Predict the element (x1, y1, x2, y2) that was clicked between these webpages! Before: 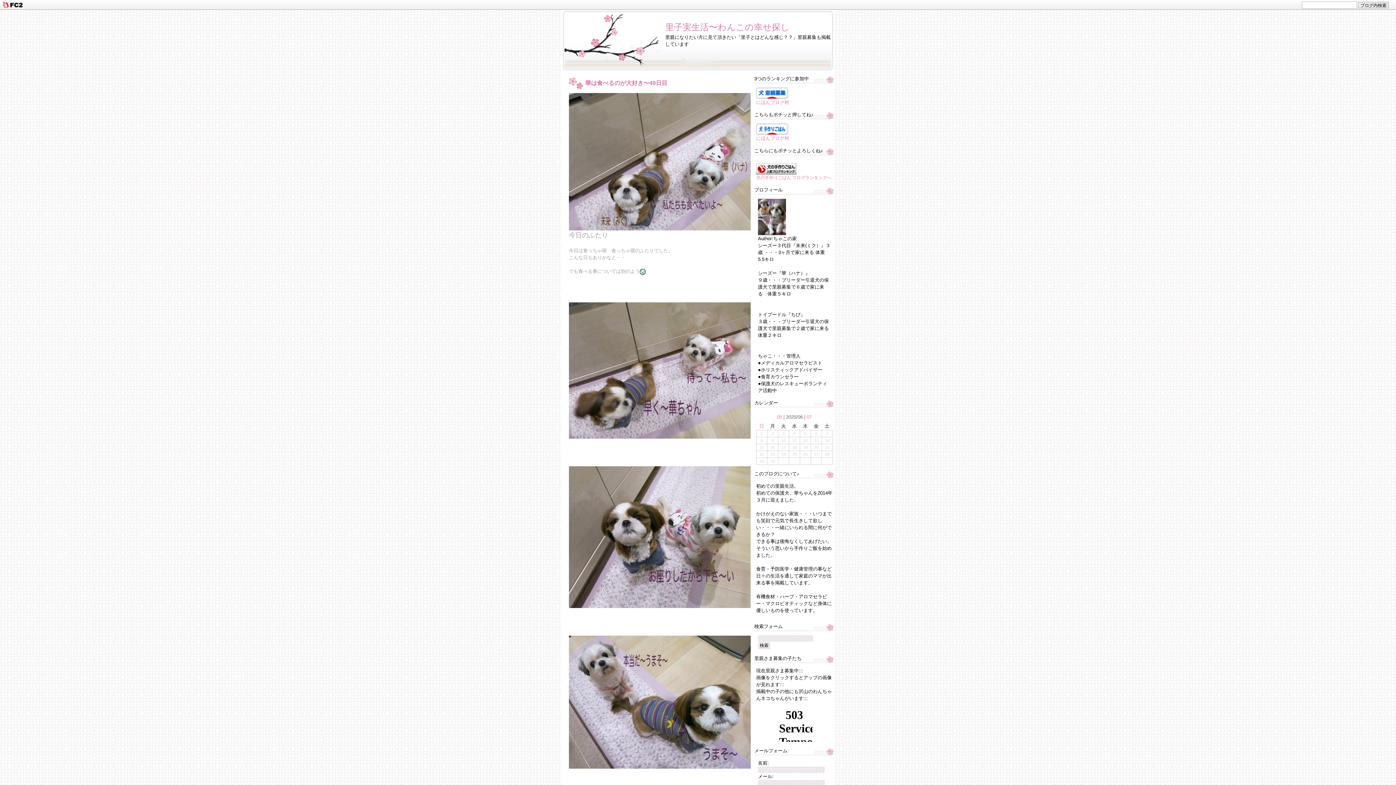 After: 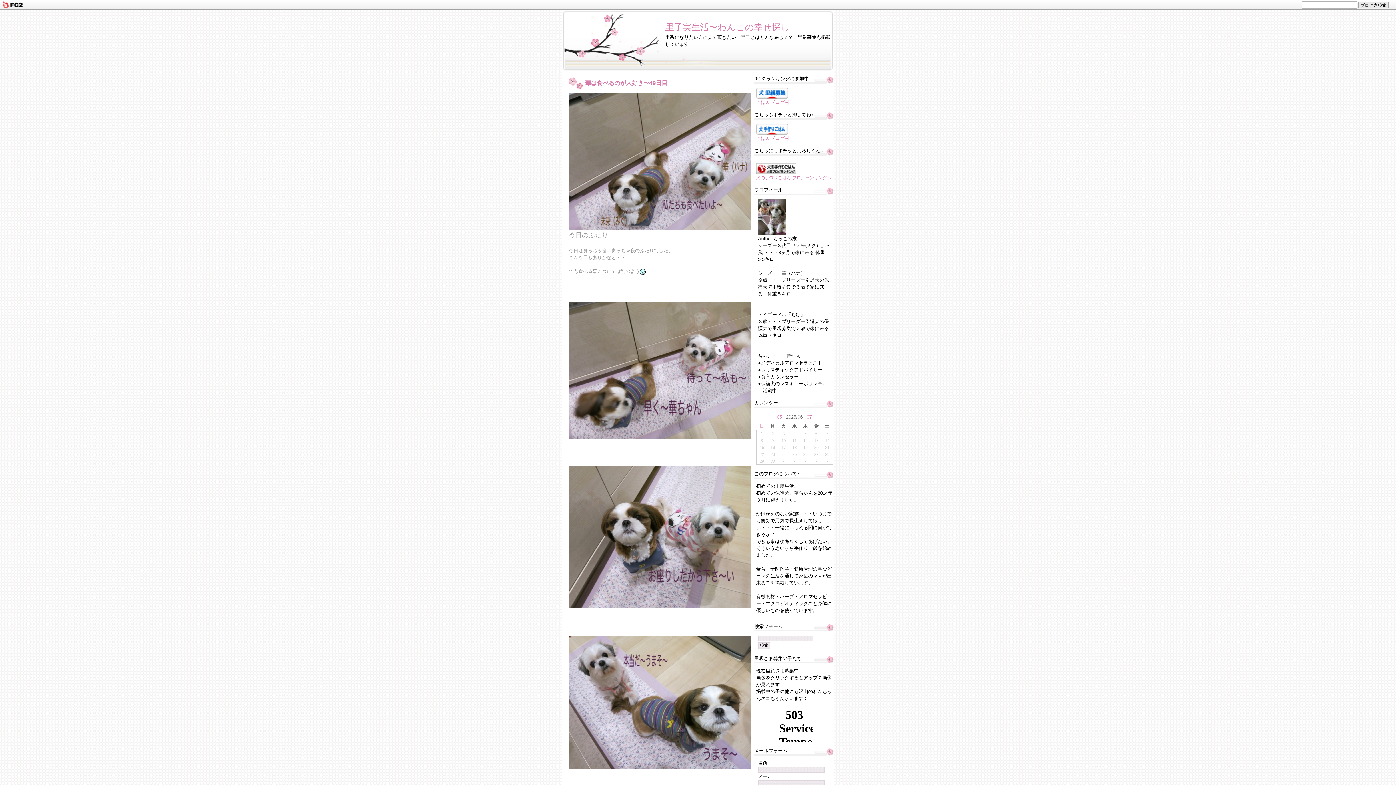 Action: bbox: (756, 130, 788, 136)